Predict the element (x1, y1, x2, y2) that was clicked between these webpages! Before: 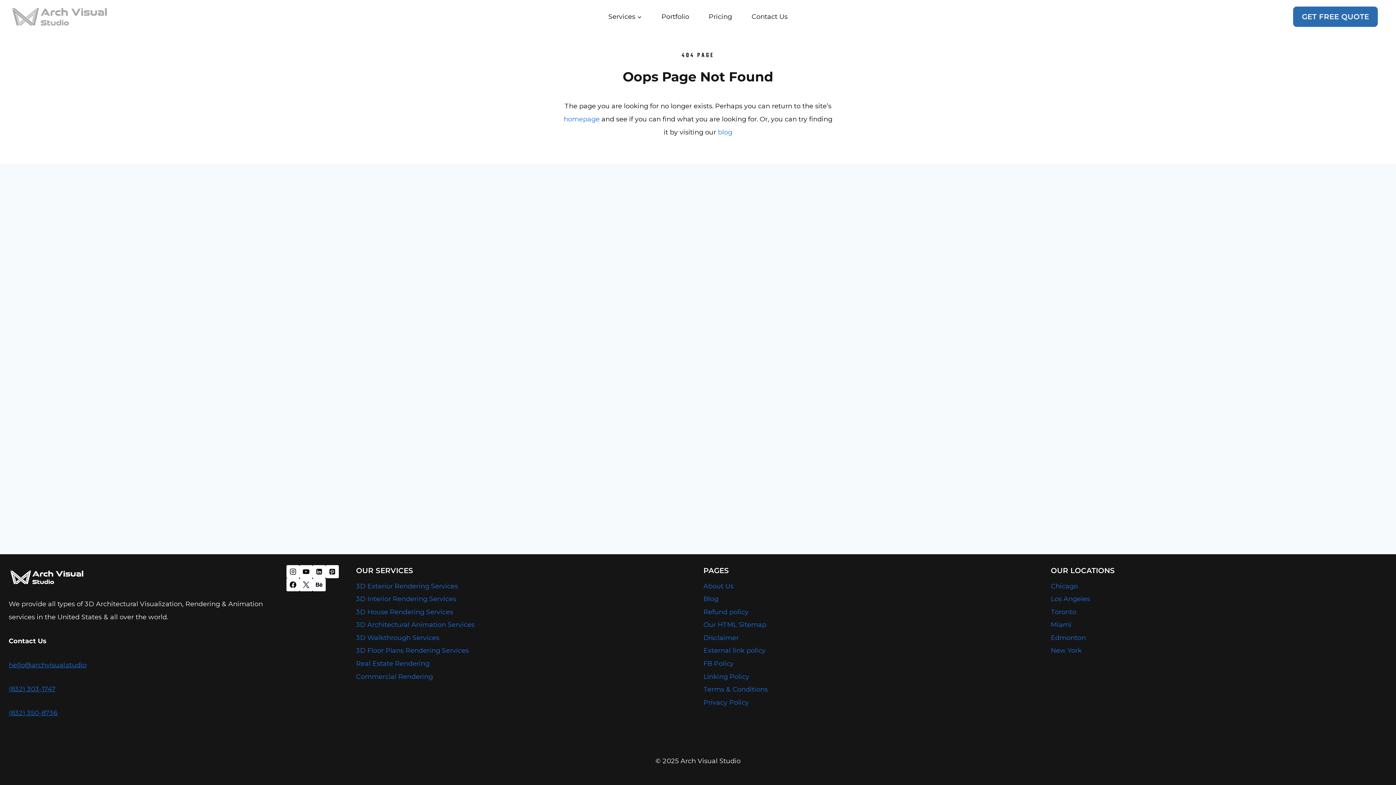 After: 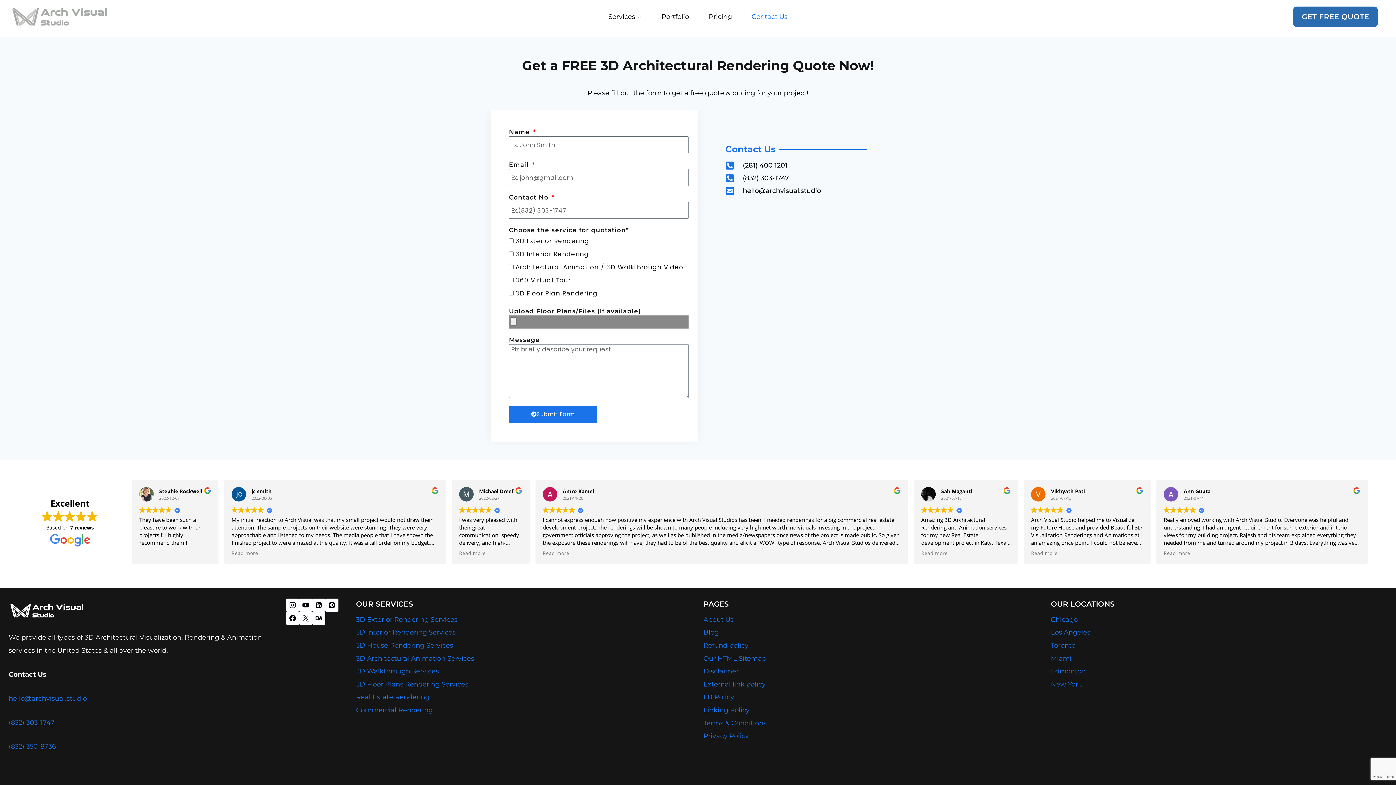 Action: label: GET FREE QUOTE bbox: (1293, 6, 1378, 26)